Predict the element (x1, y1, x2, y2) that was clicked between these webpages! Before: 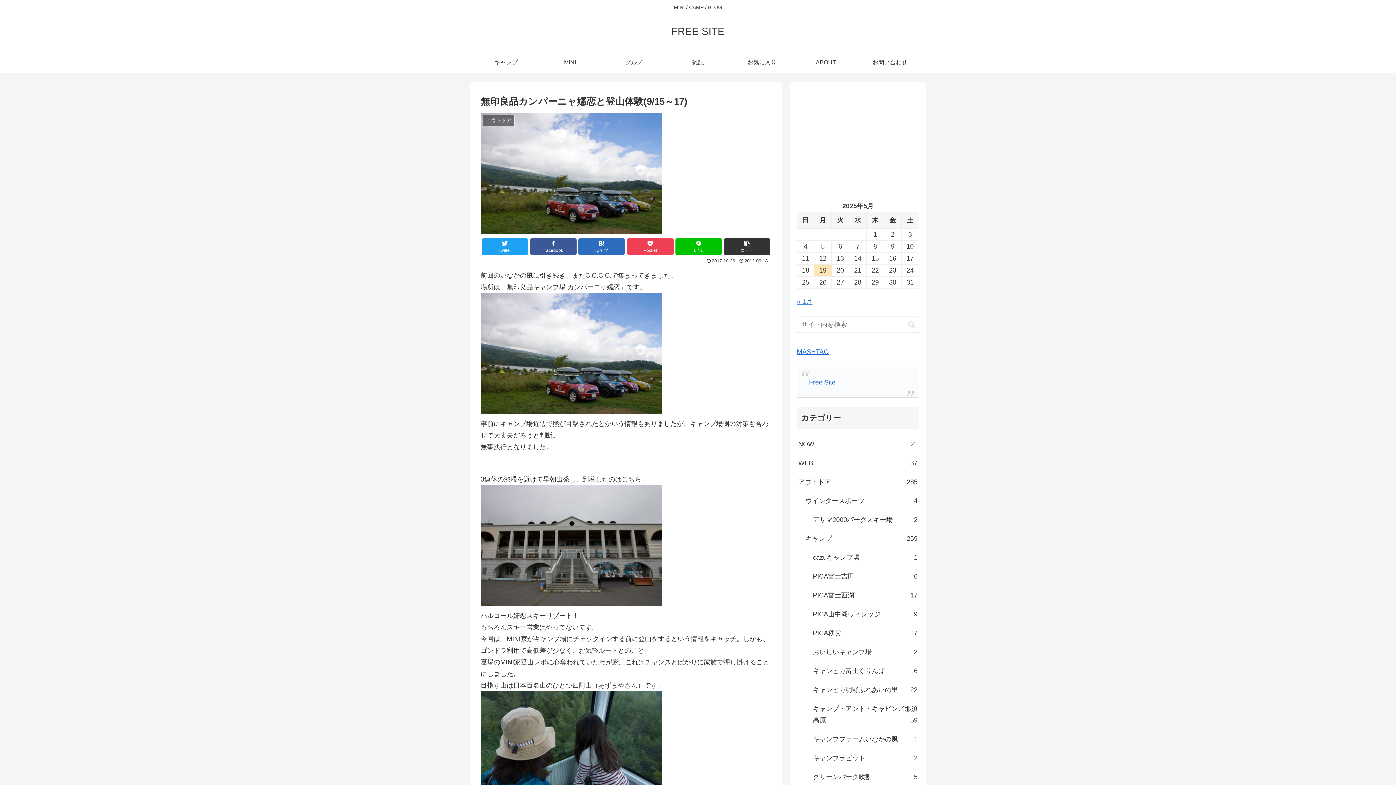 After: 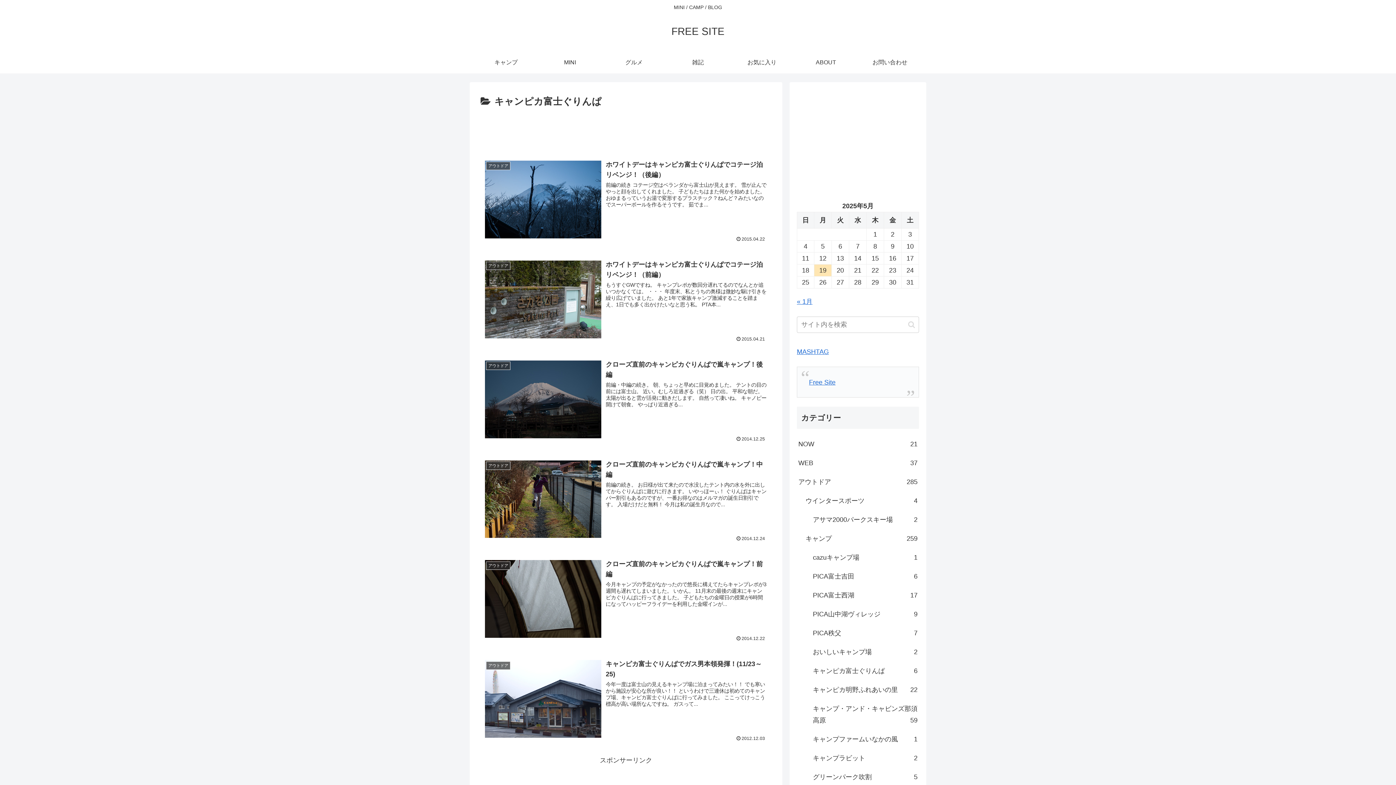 Action: bbox: (811, 661, 919, 680) label: キャンピカ富士ぐりんぱ
6